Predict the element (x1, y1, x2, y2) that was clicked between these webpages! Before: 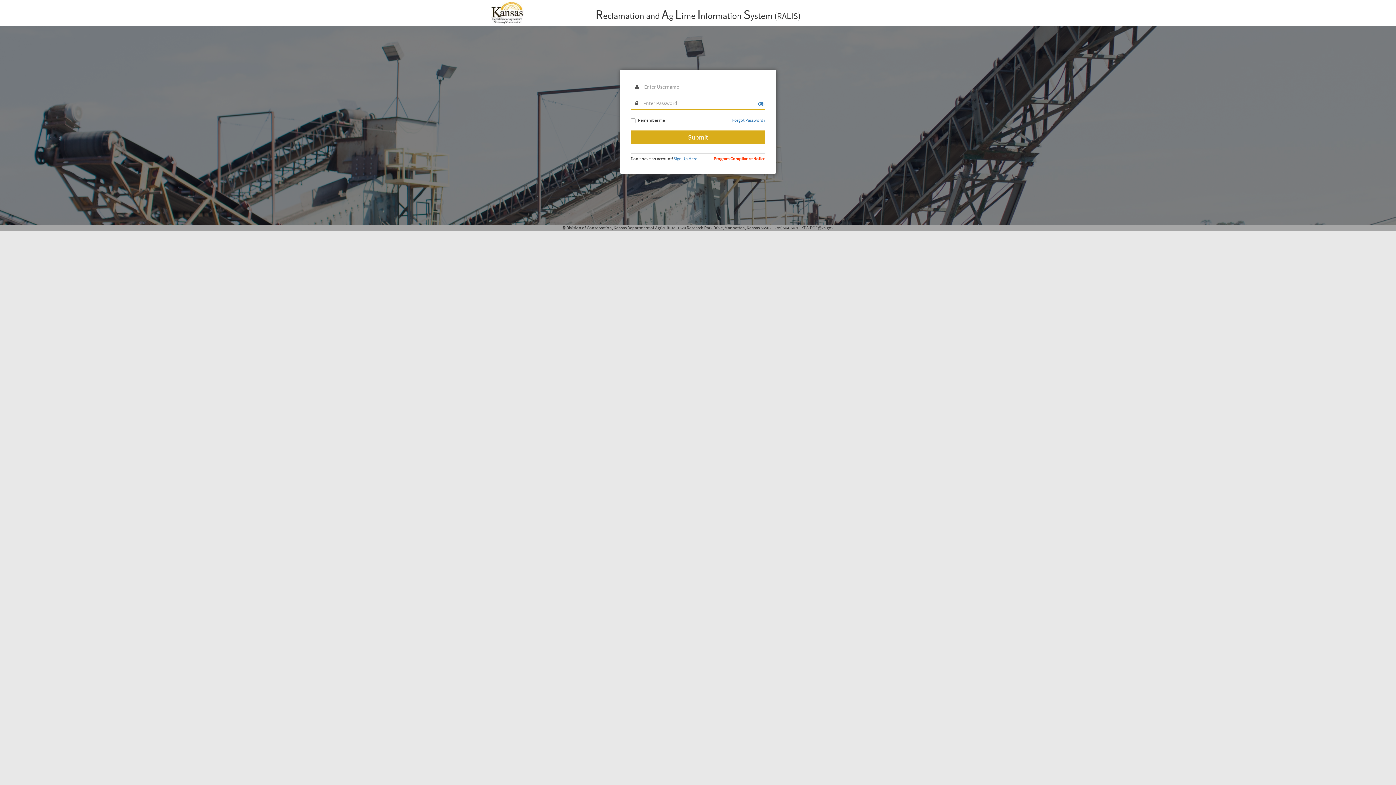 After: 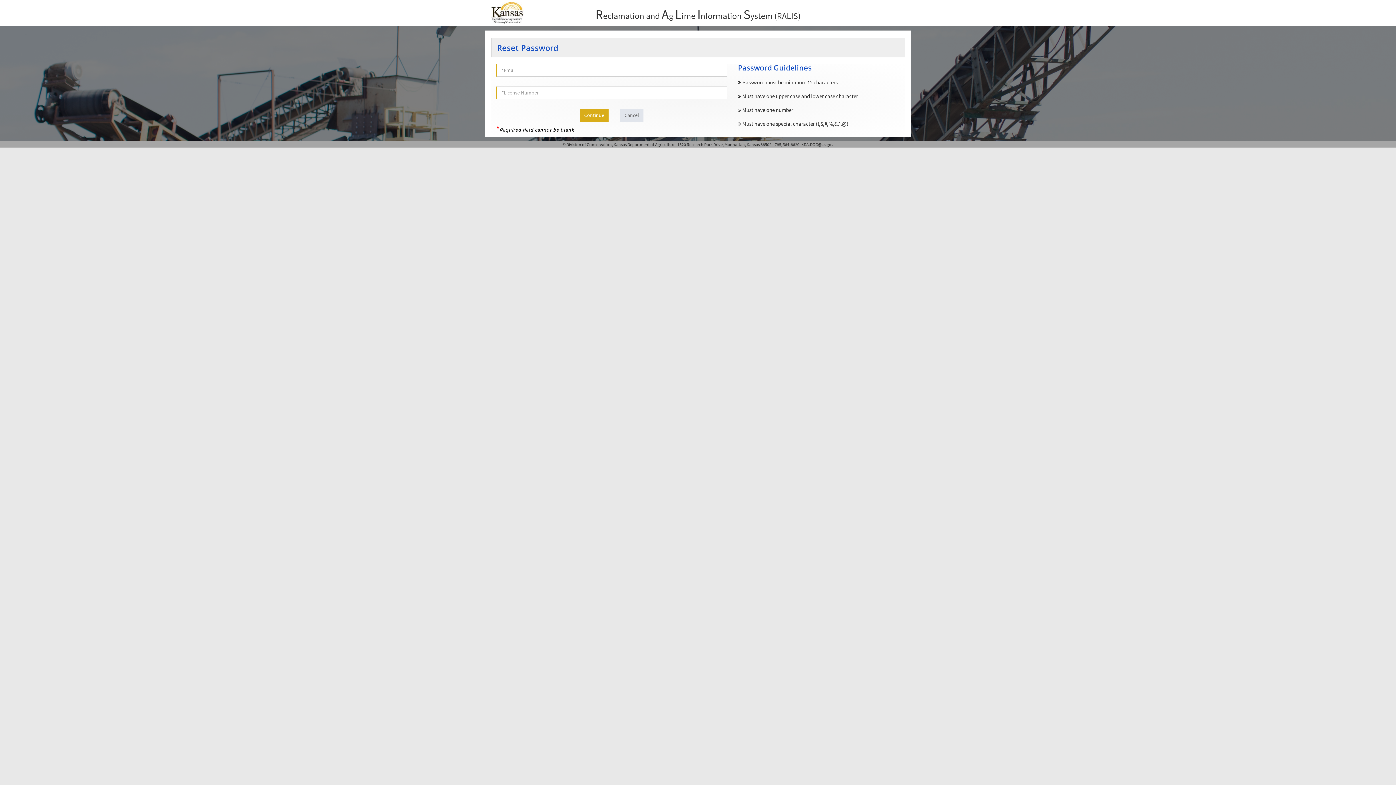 Action: label: Forgot Password? bbox: (732, 117, 765, 122)